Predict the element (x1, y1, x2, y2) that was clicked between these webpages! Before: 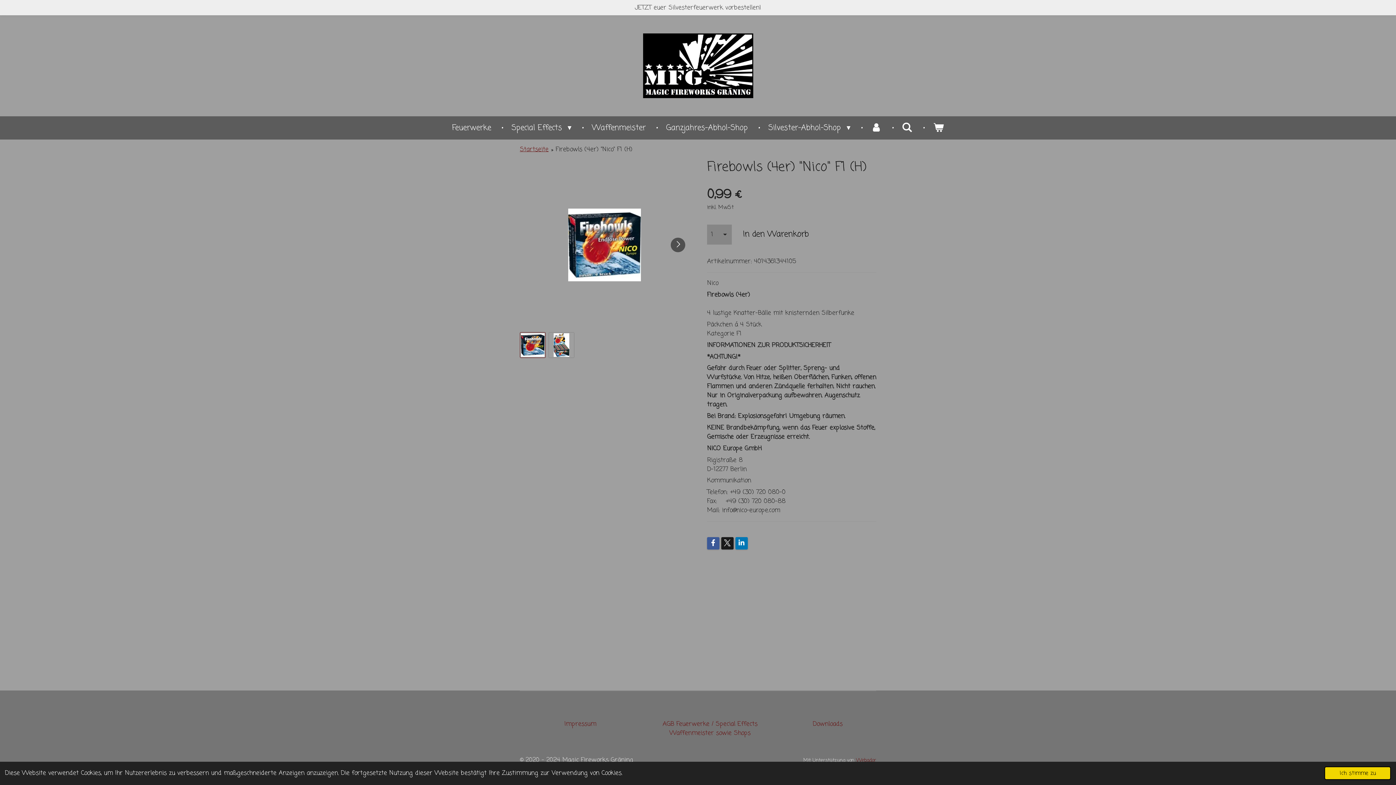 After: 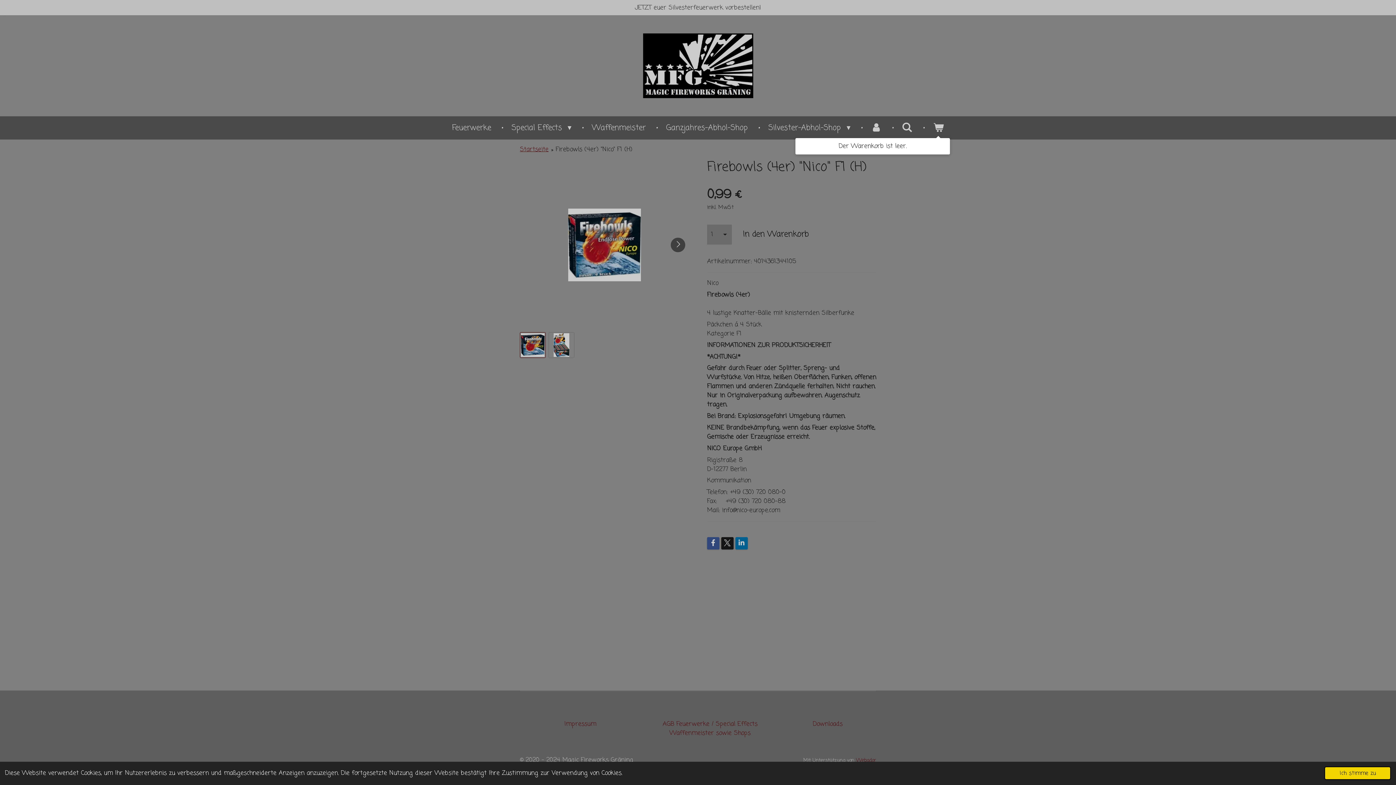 Action: bbox: (927, 120, 950, 135)